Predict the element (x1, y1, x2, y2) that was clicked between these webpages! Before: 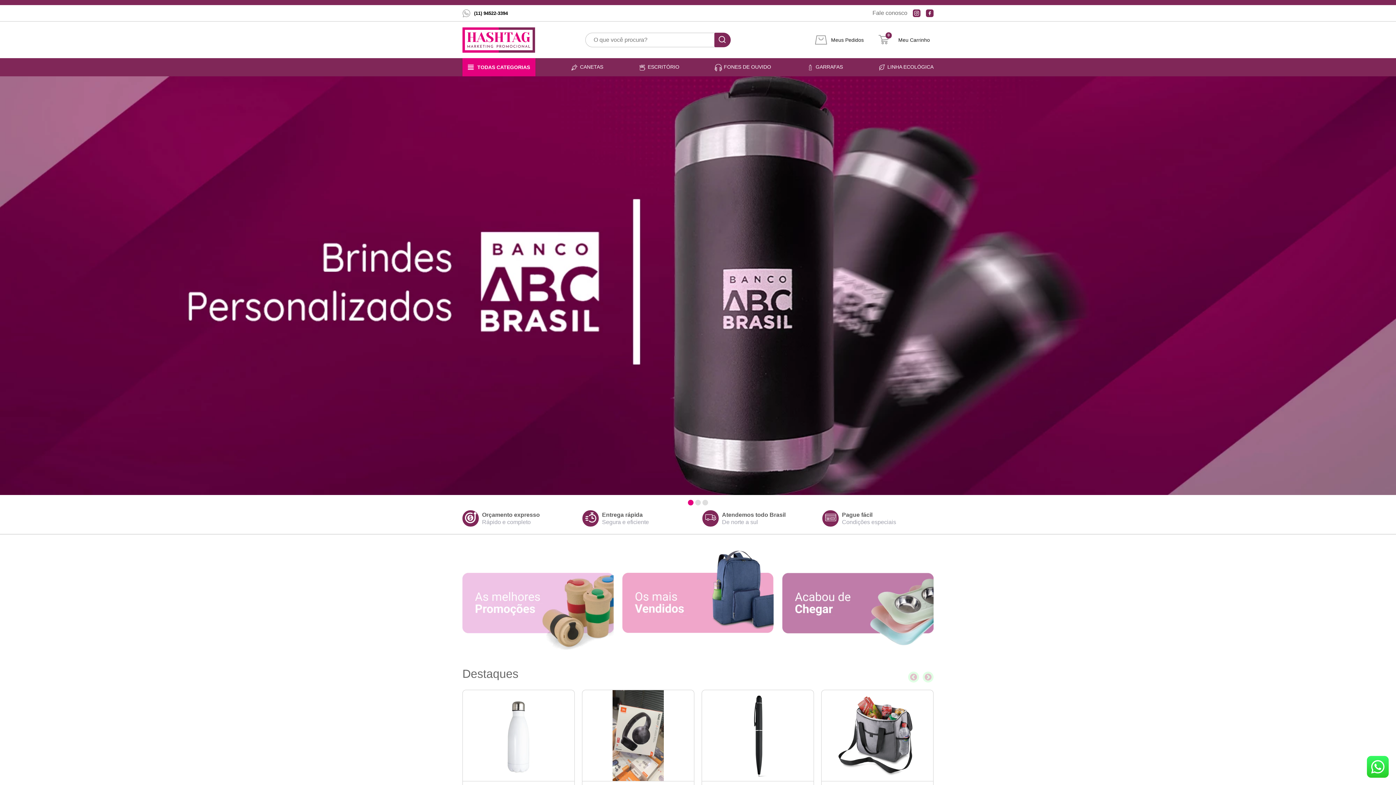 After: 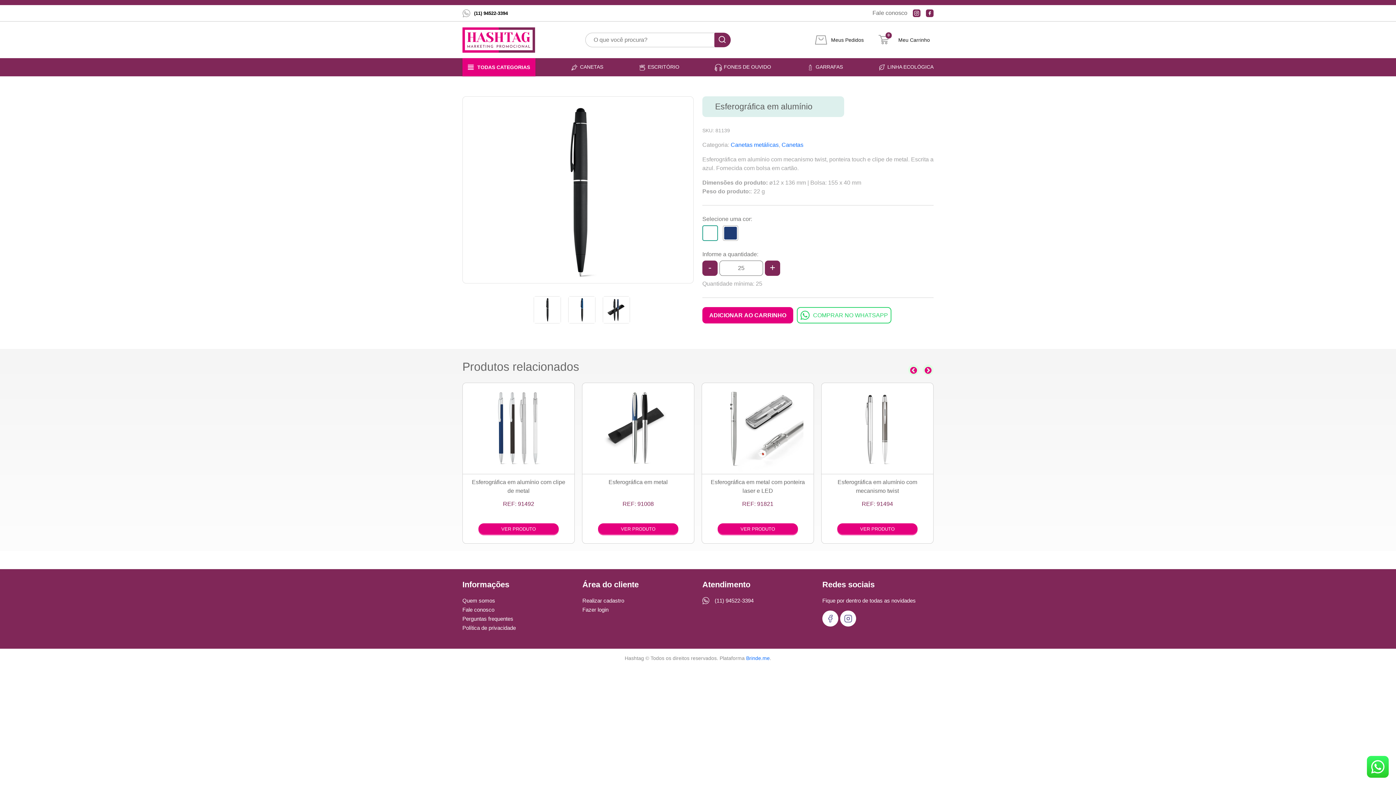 Action: label: Esferográfica em alumínio

REF: 81139

VER PRODUTO bbox: (702, 690, 813, 850)